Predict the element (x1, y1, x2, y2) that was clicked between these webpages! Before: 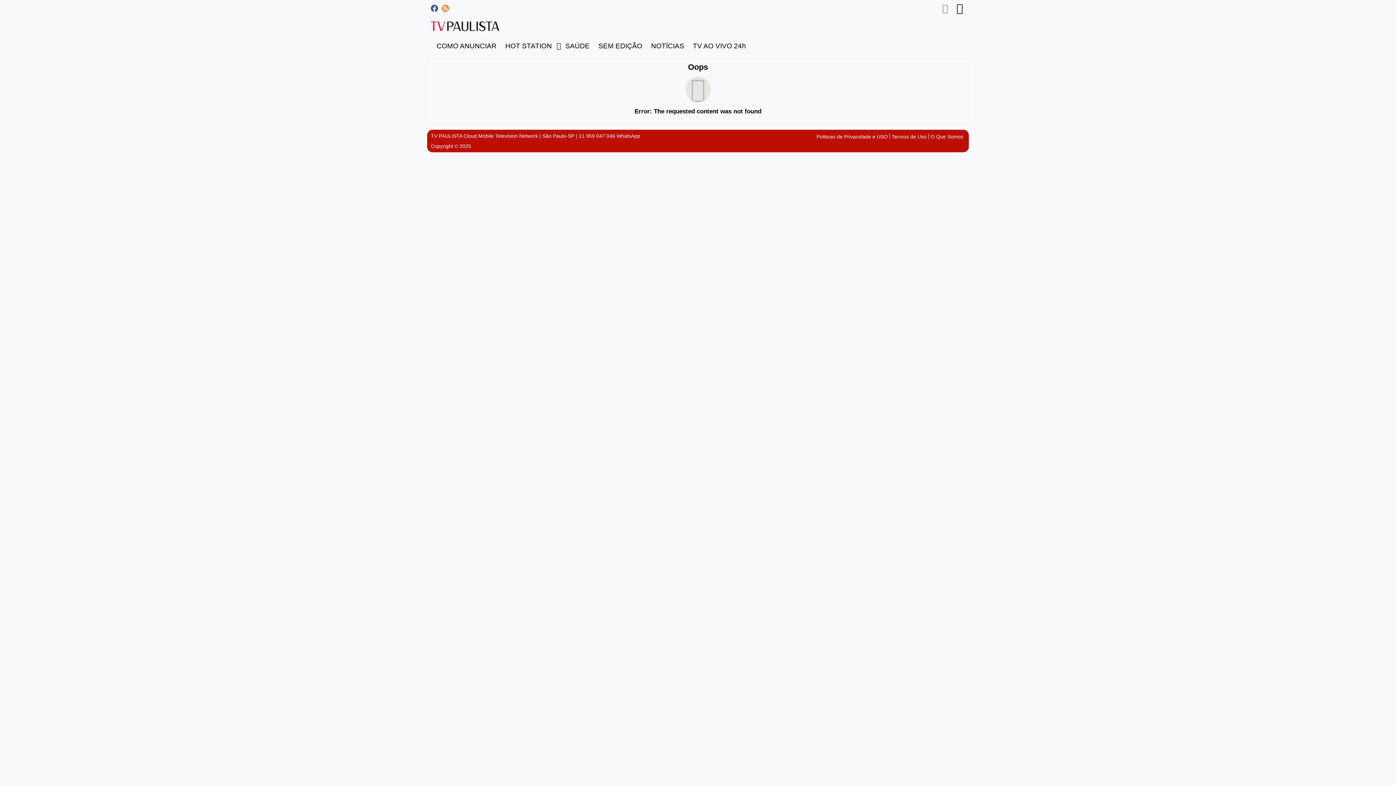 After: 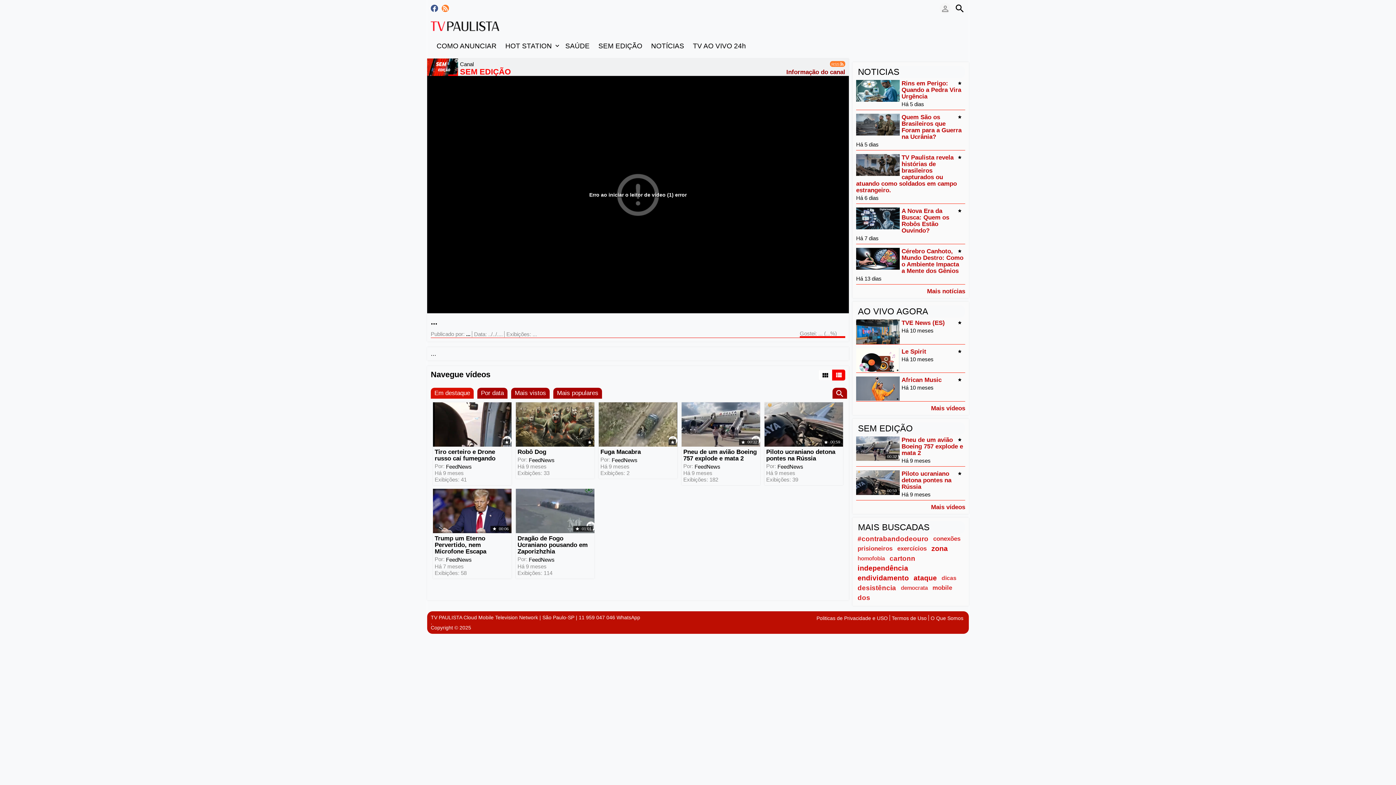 Action: bbox: (594, 38, 646, 53) label: SEM EDIÇÃO